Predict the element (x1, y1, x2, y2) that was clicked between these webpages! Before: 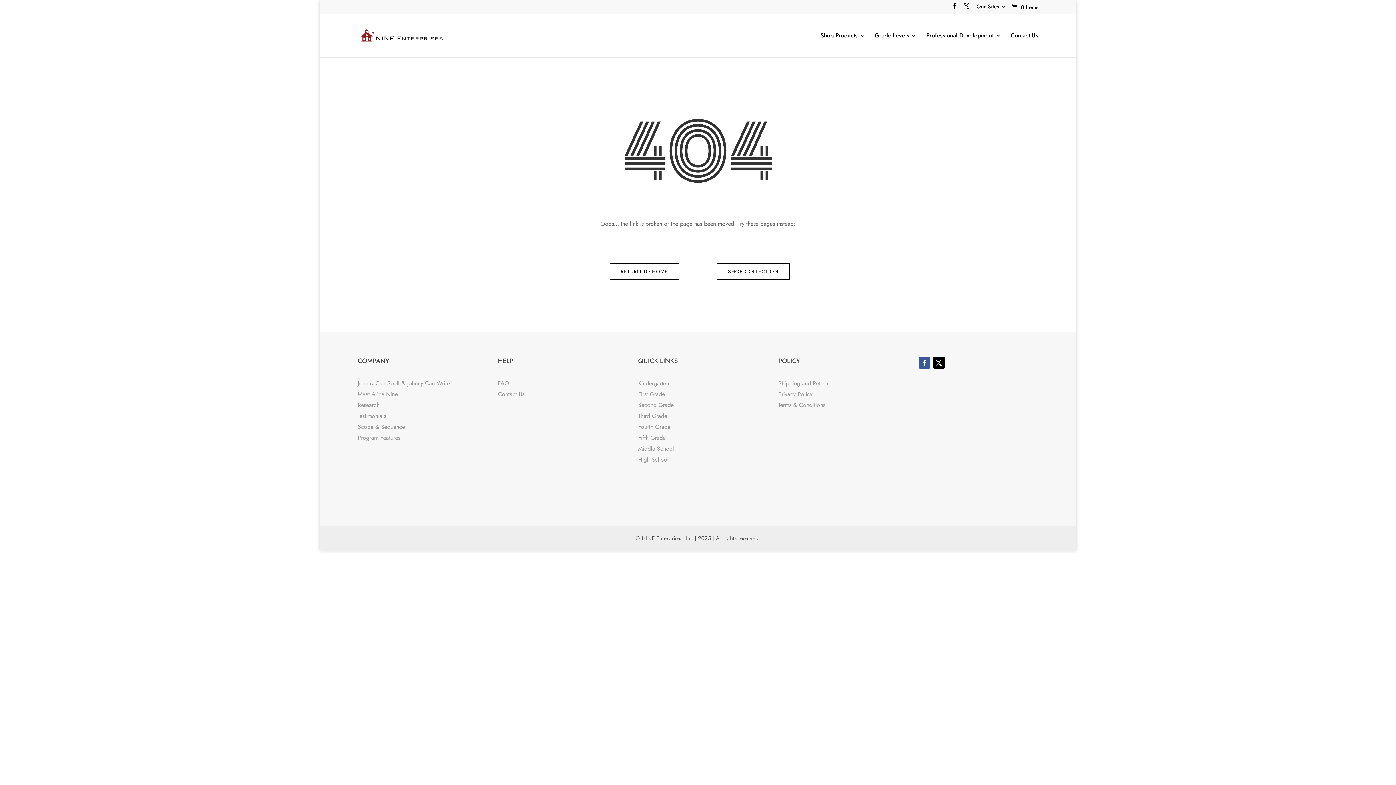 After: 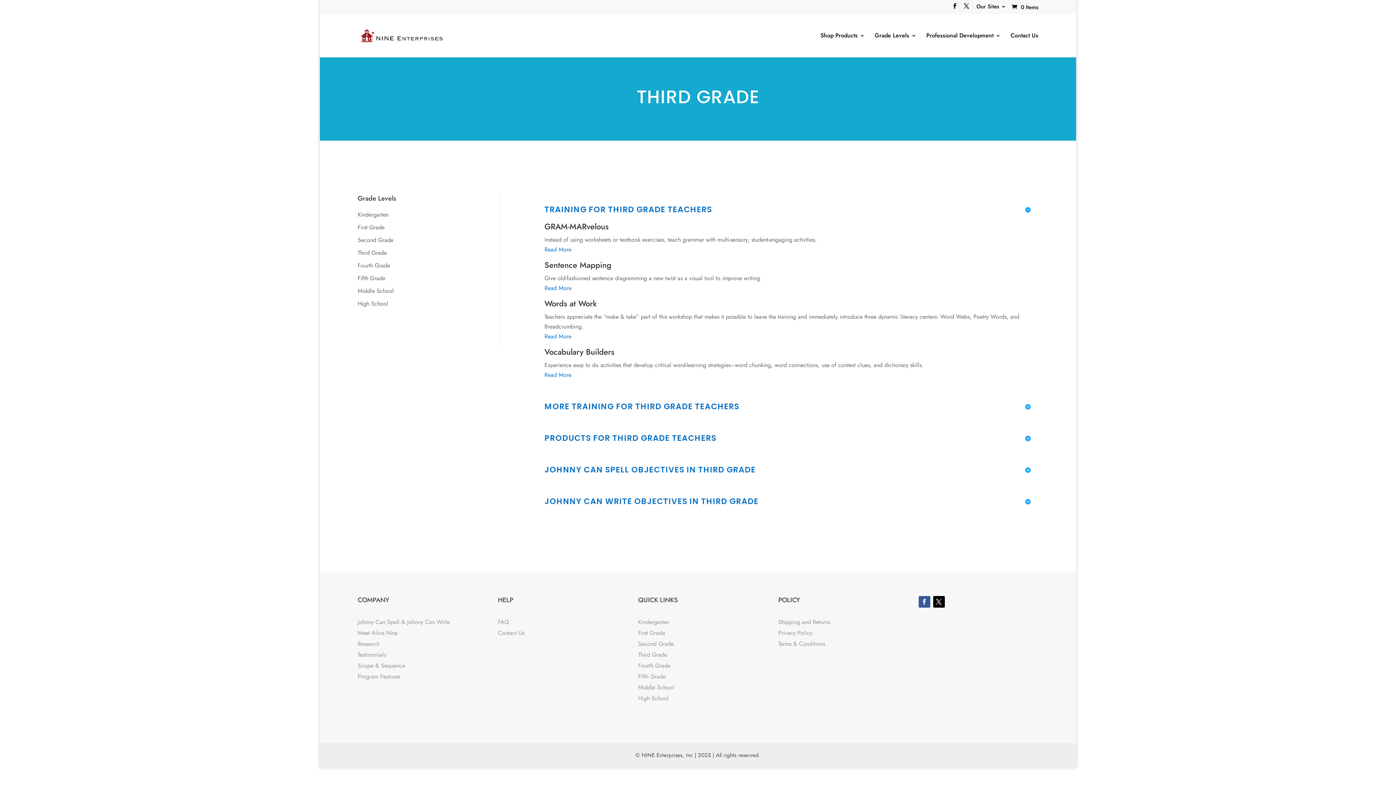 Action: label: Third Grade bbox: (638, 411, 667, 420)